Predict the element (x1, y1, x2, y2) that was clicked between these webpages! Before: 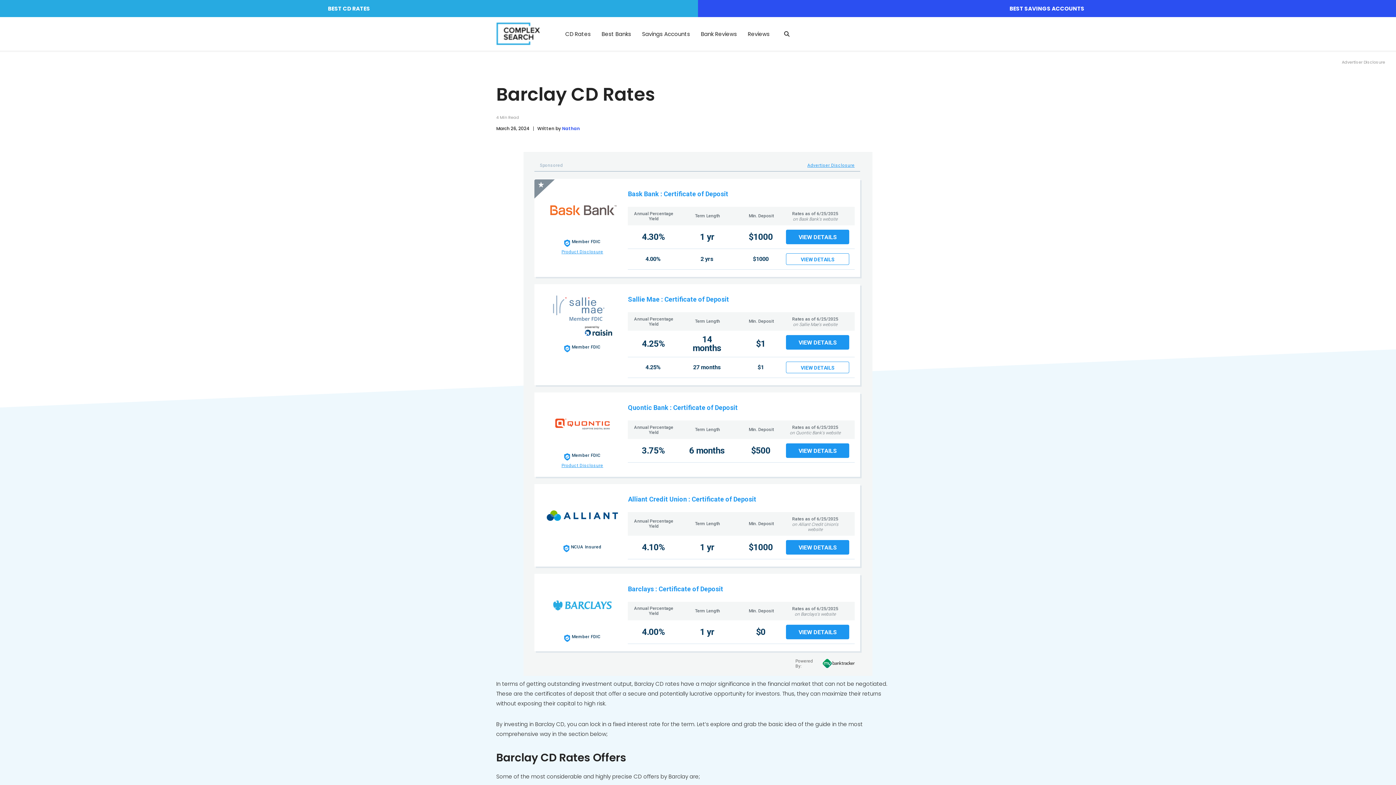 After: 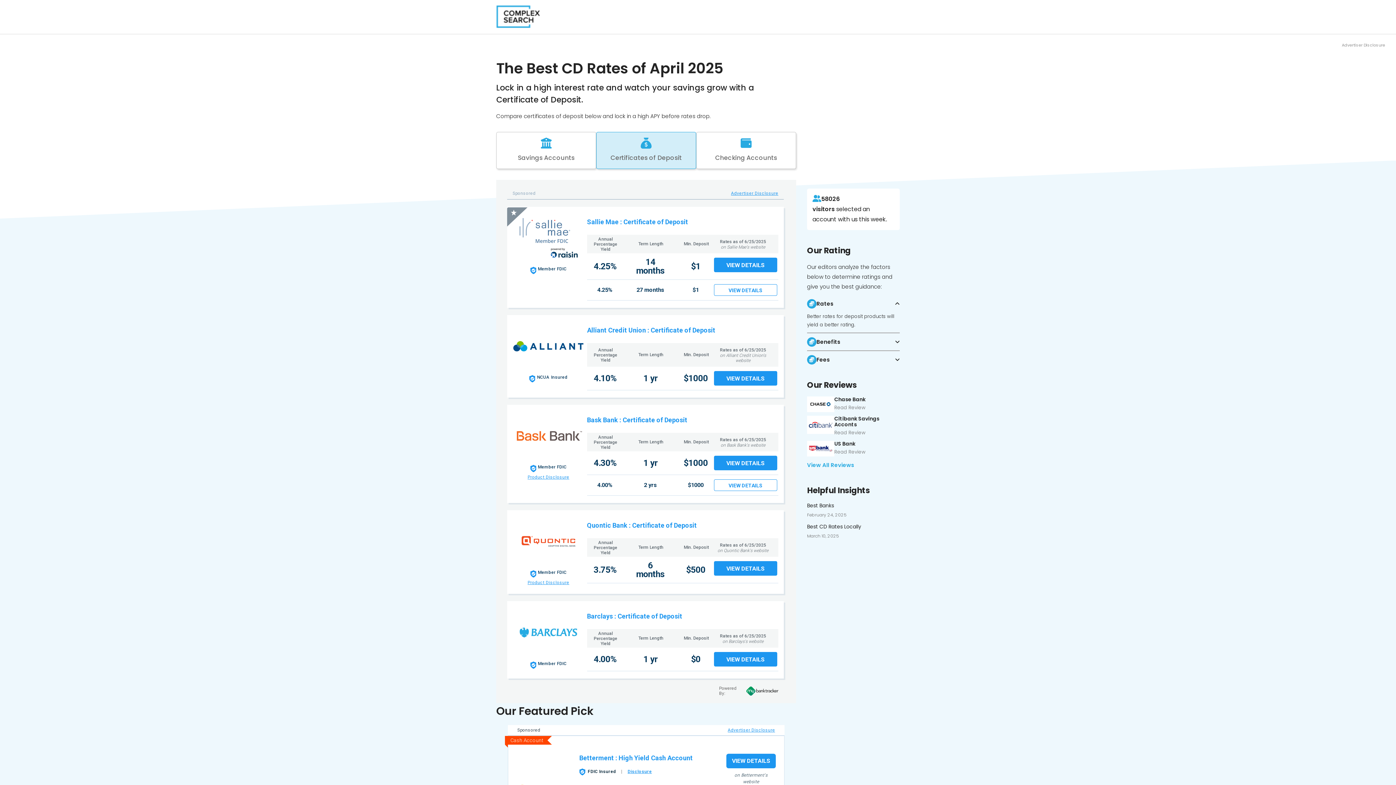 Action: label: BEST CD RATES bbox: (0, 0, 698, 17)